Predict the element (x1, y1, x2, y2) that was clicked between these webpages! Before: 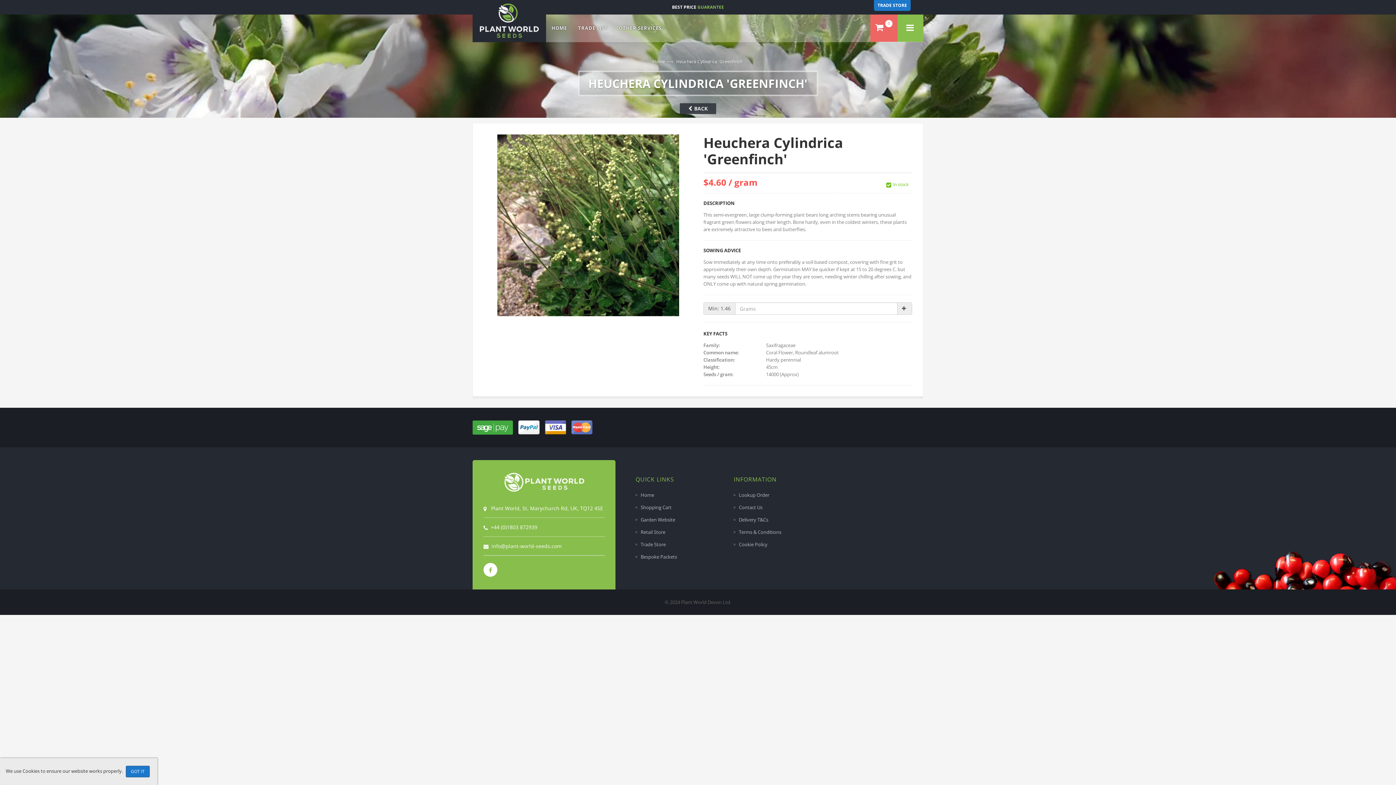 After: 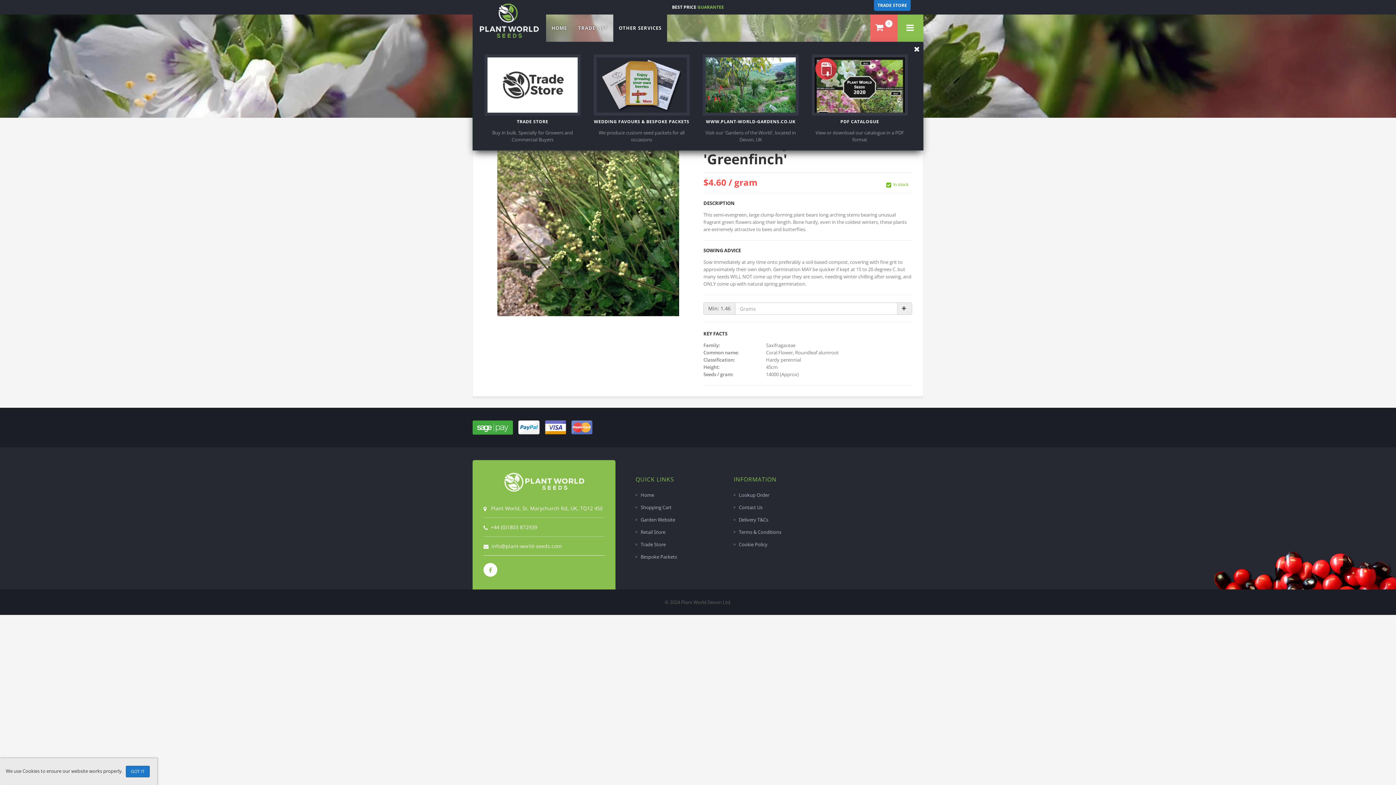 Action: bbox: (613, 14, 667, 41) label: OTHER SERVICES